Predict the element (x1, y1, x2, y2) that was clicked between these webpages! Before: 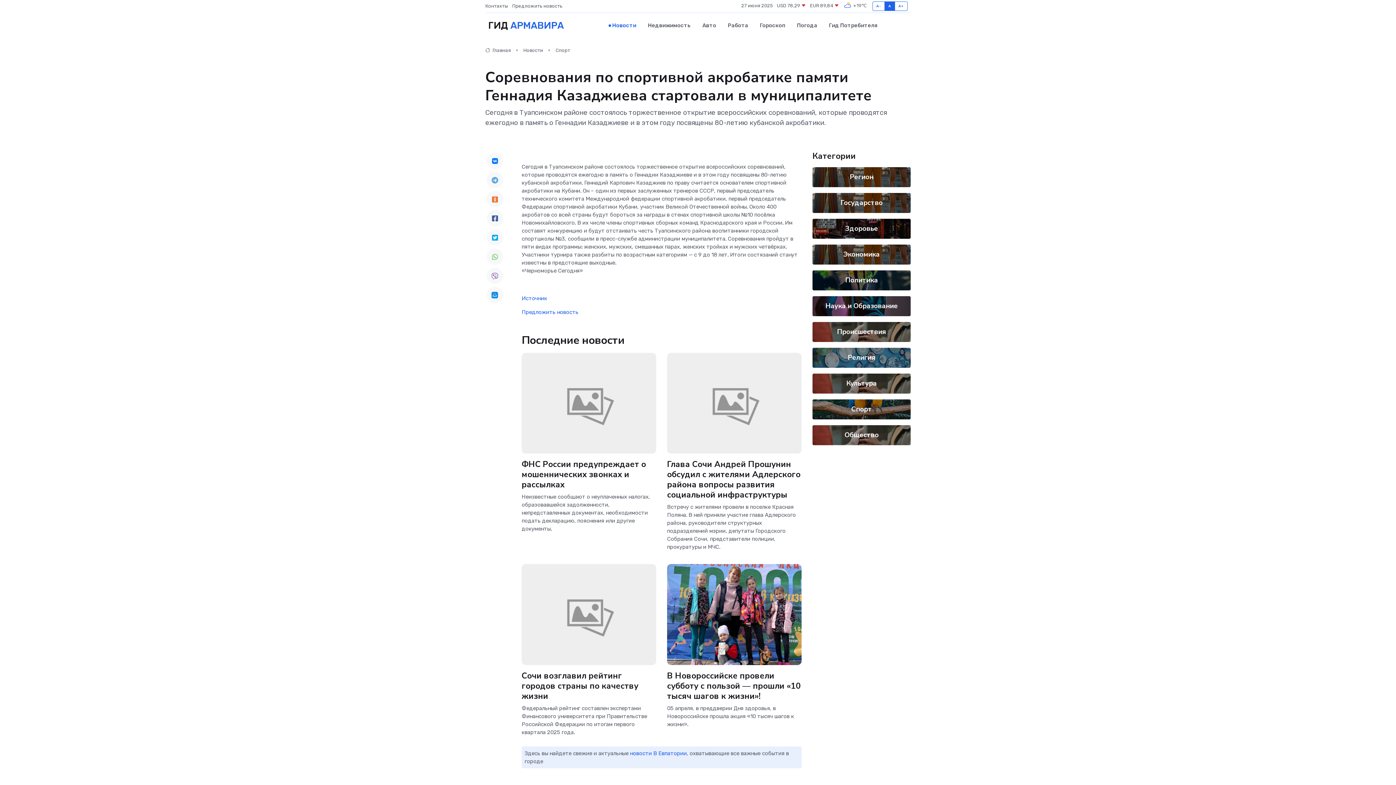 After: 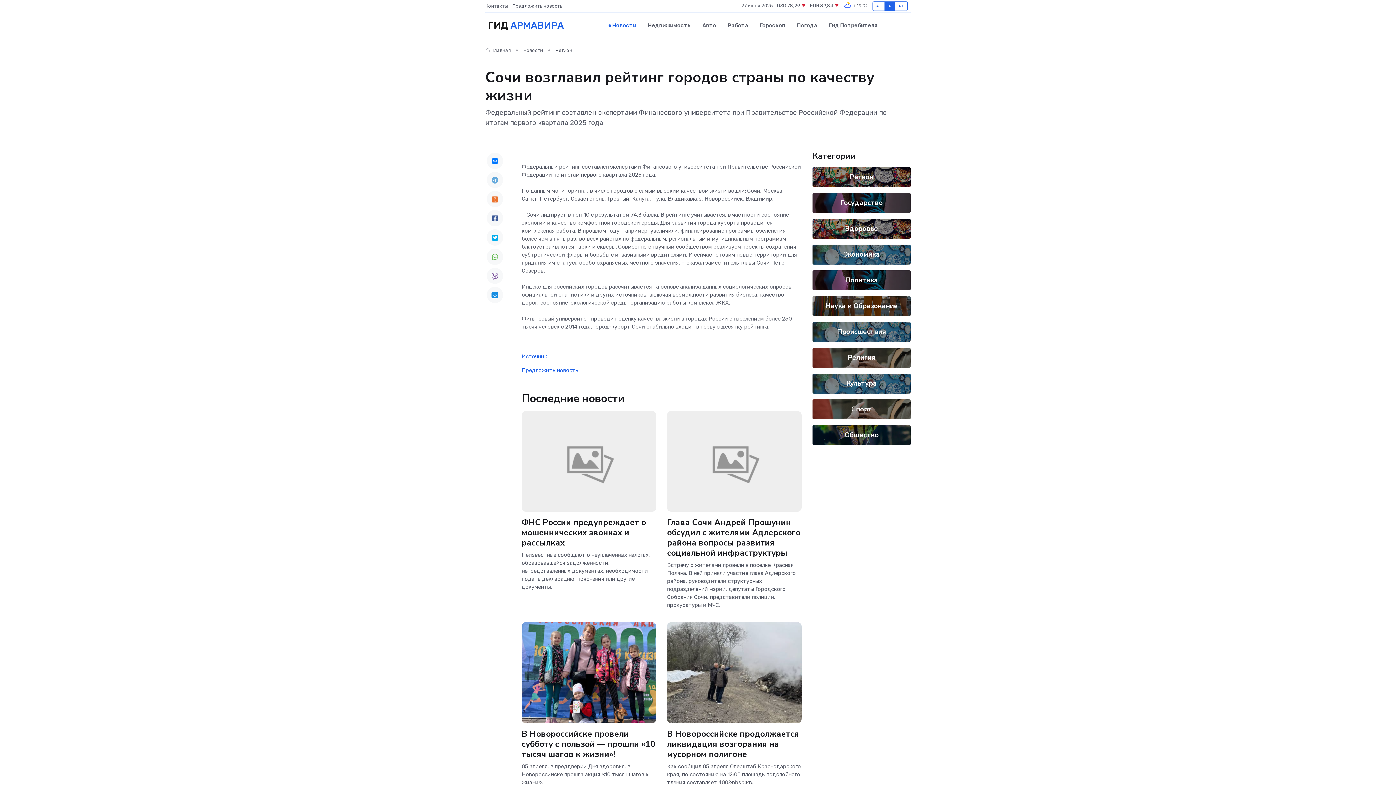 Action: label: Сочи возглавил рейтинг городов страны по качеству жизни bbox: (521, 670, 638, 702)